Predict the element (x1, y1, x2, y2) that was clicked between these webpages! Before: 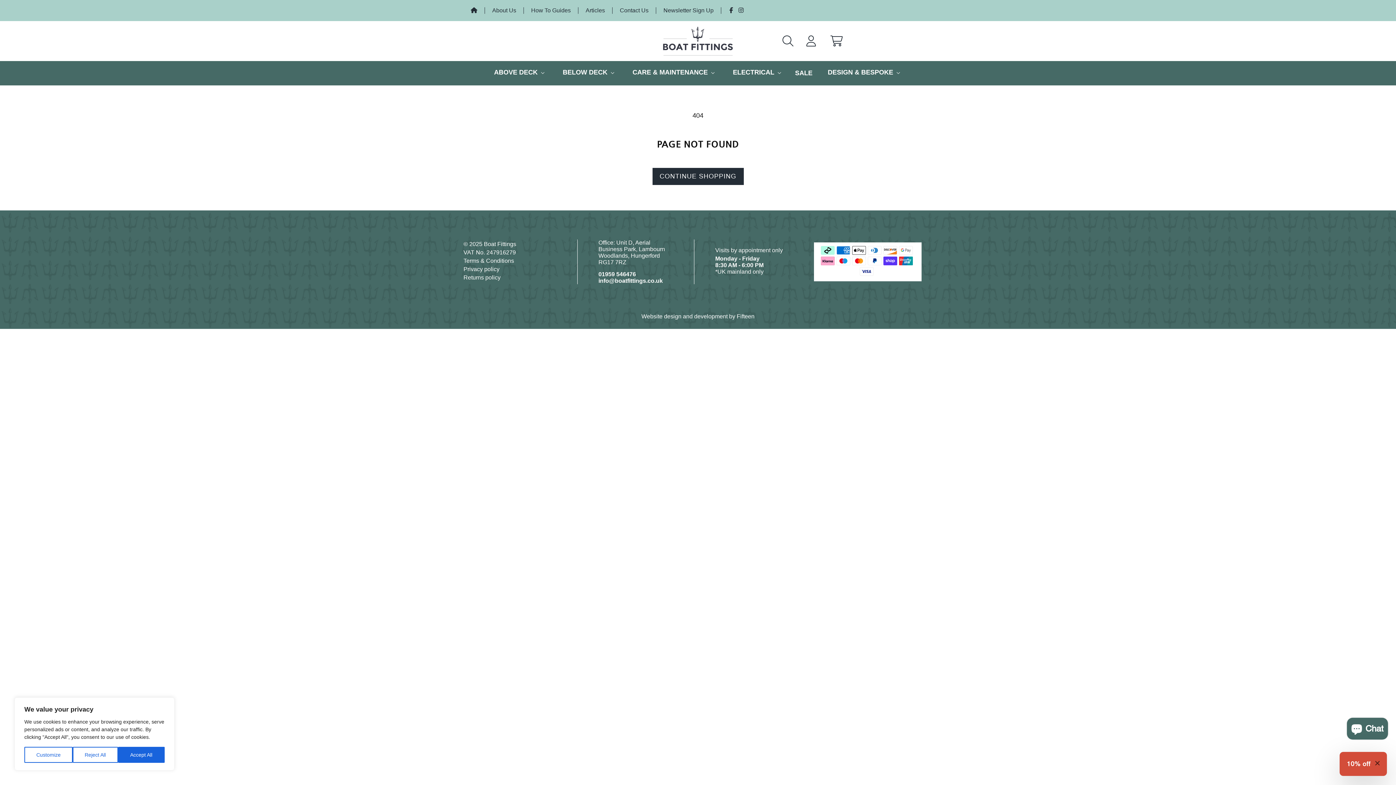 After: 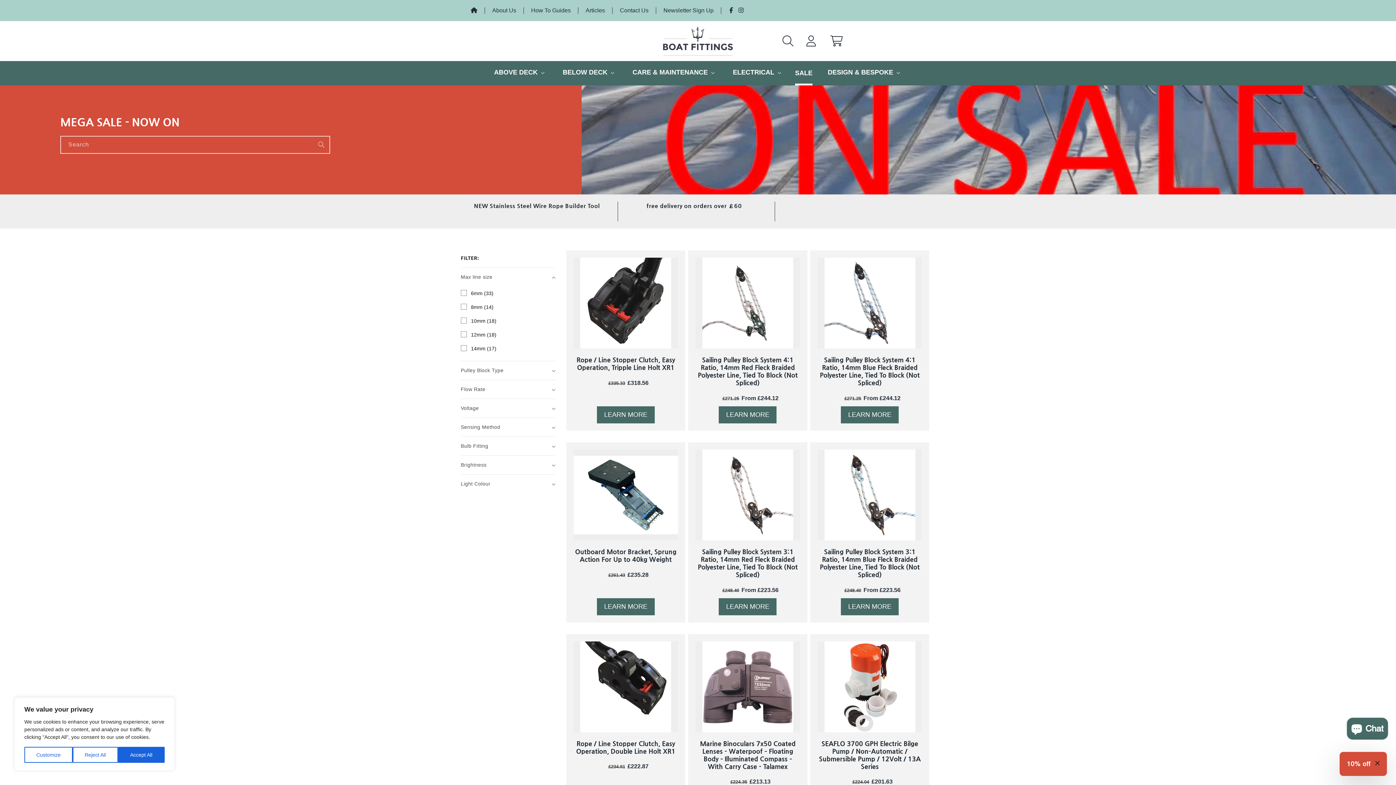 Action: bbox: (795, 61, 812, 85) label: SALE